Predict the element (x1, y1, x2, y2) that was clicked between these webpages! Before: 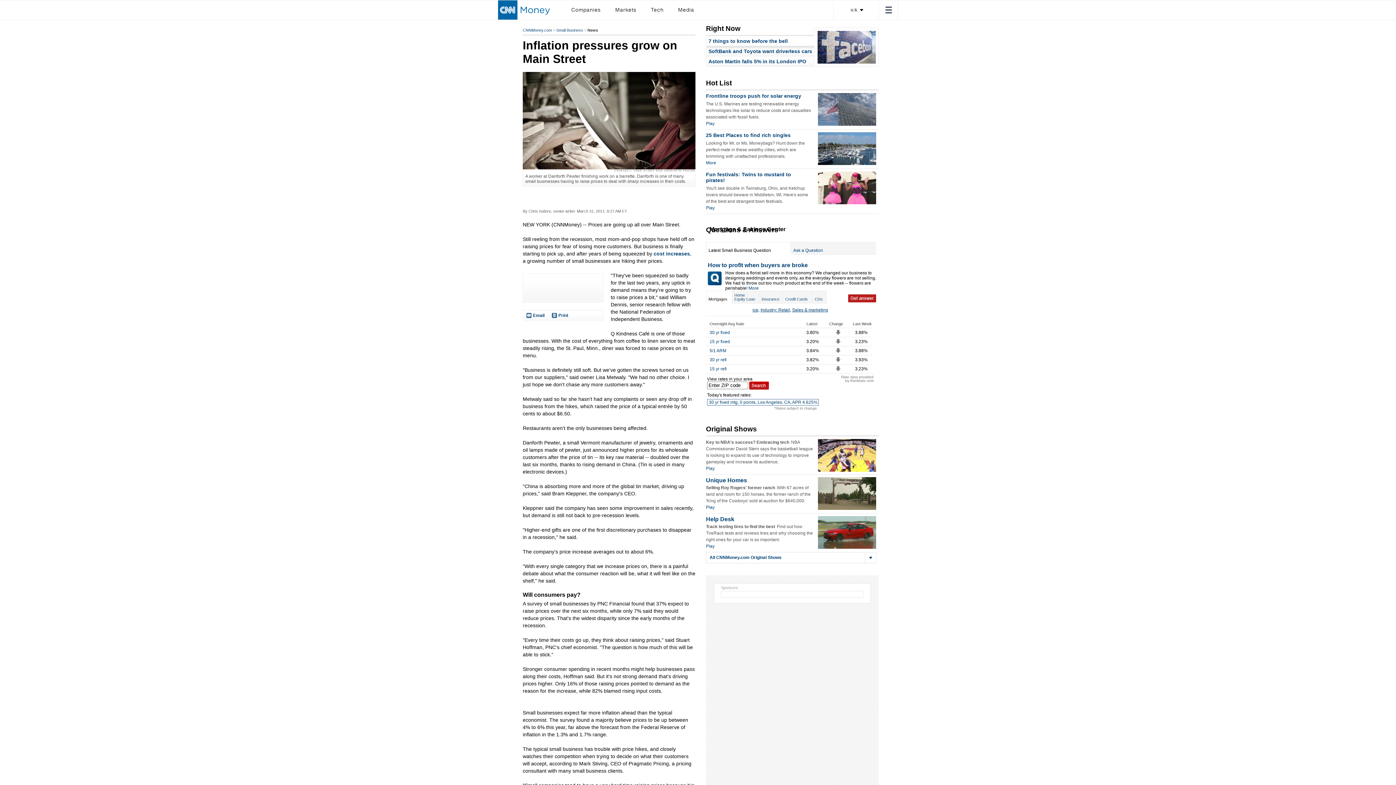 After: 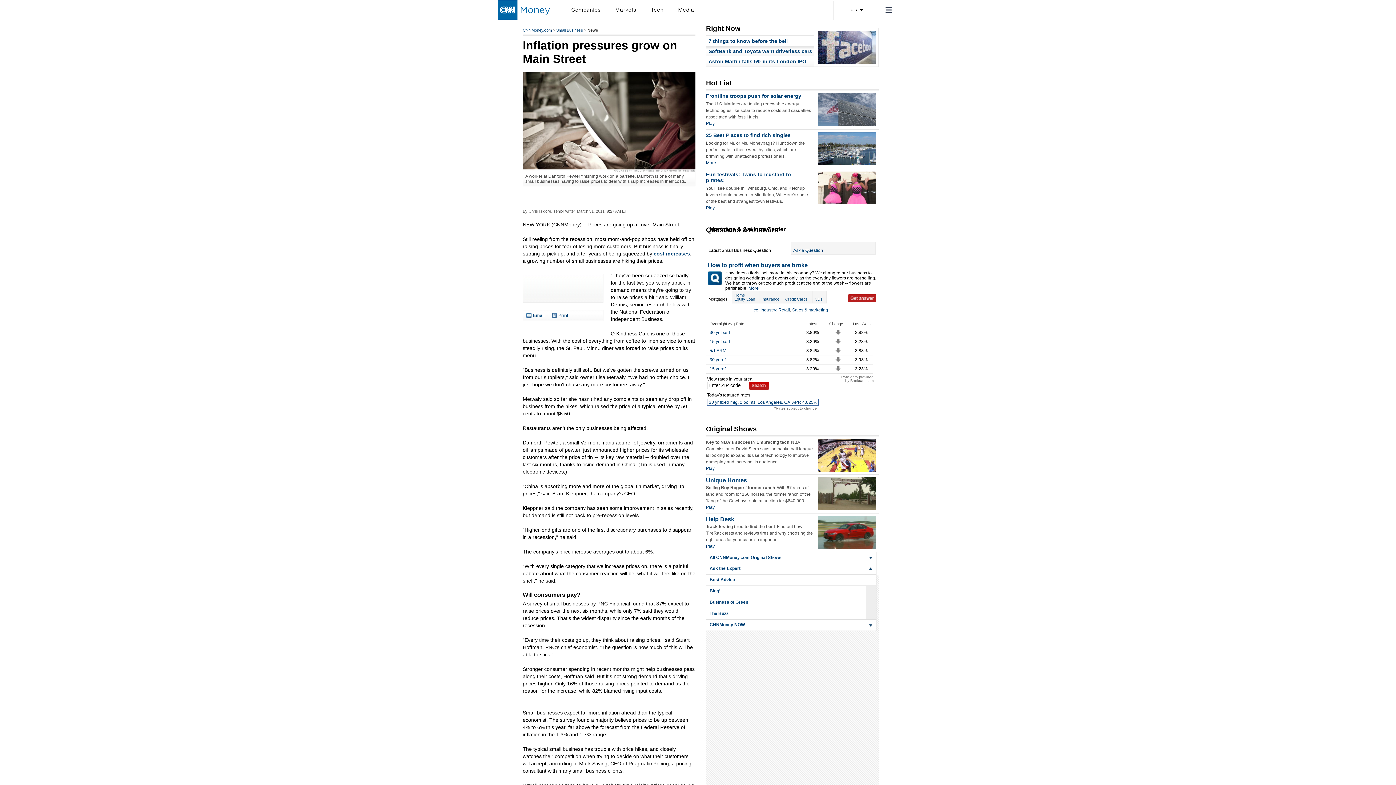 Action: bbox: (865, 552, 876, 564)